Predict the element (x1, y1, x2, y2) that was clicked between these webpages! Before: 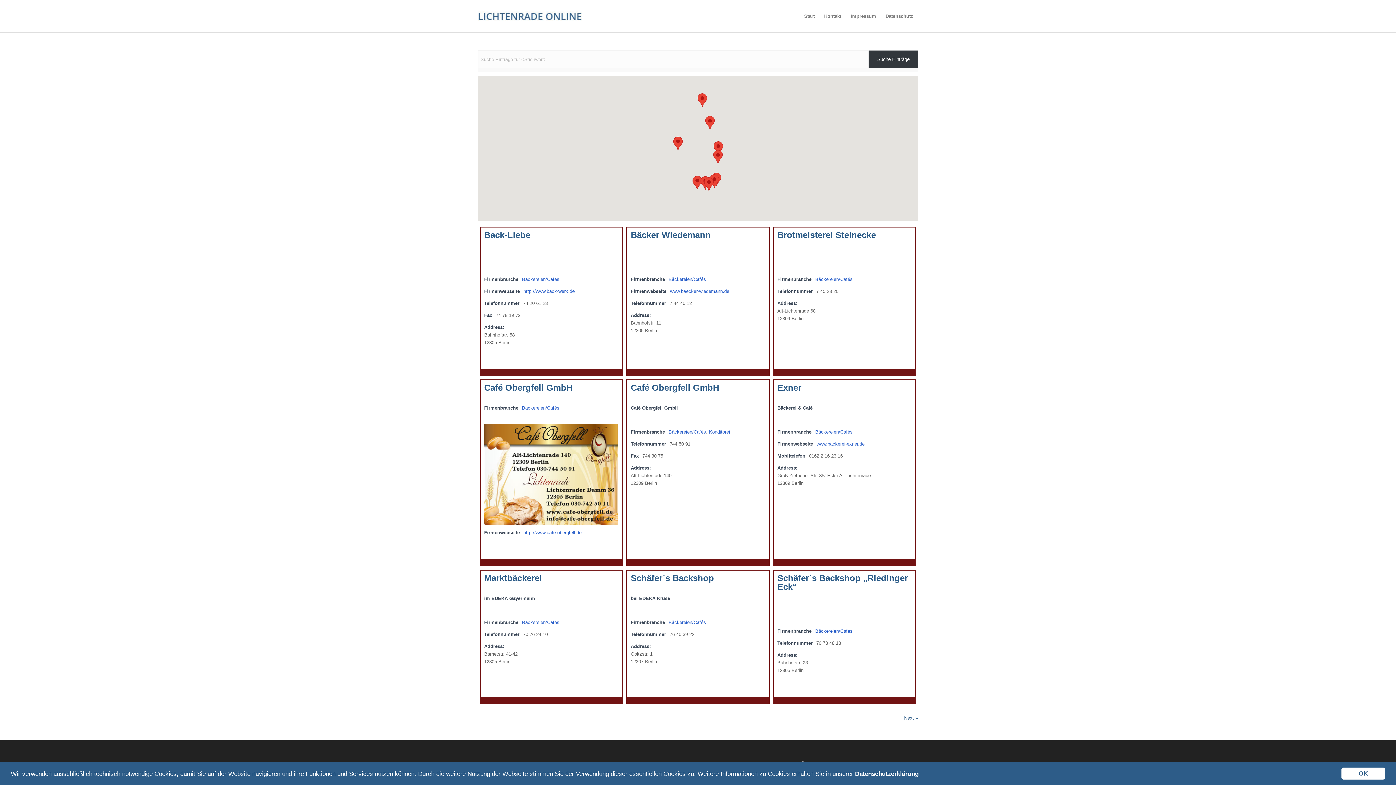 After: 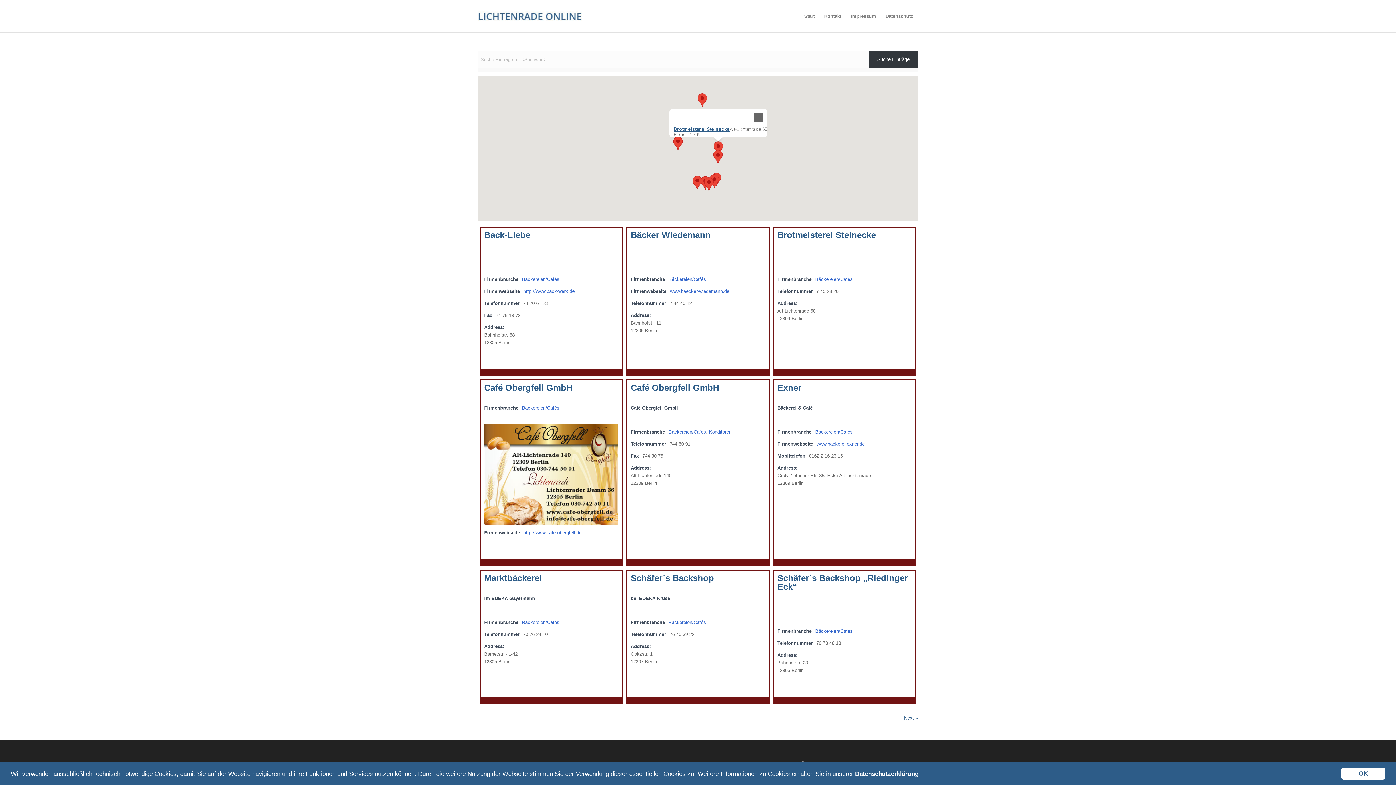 Action: bbox: (713, 141, 723, 154)